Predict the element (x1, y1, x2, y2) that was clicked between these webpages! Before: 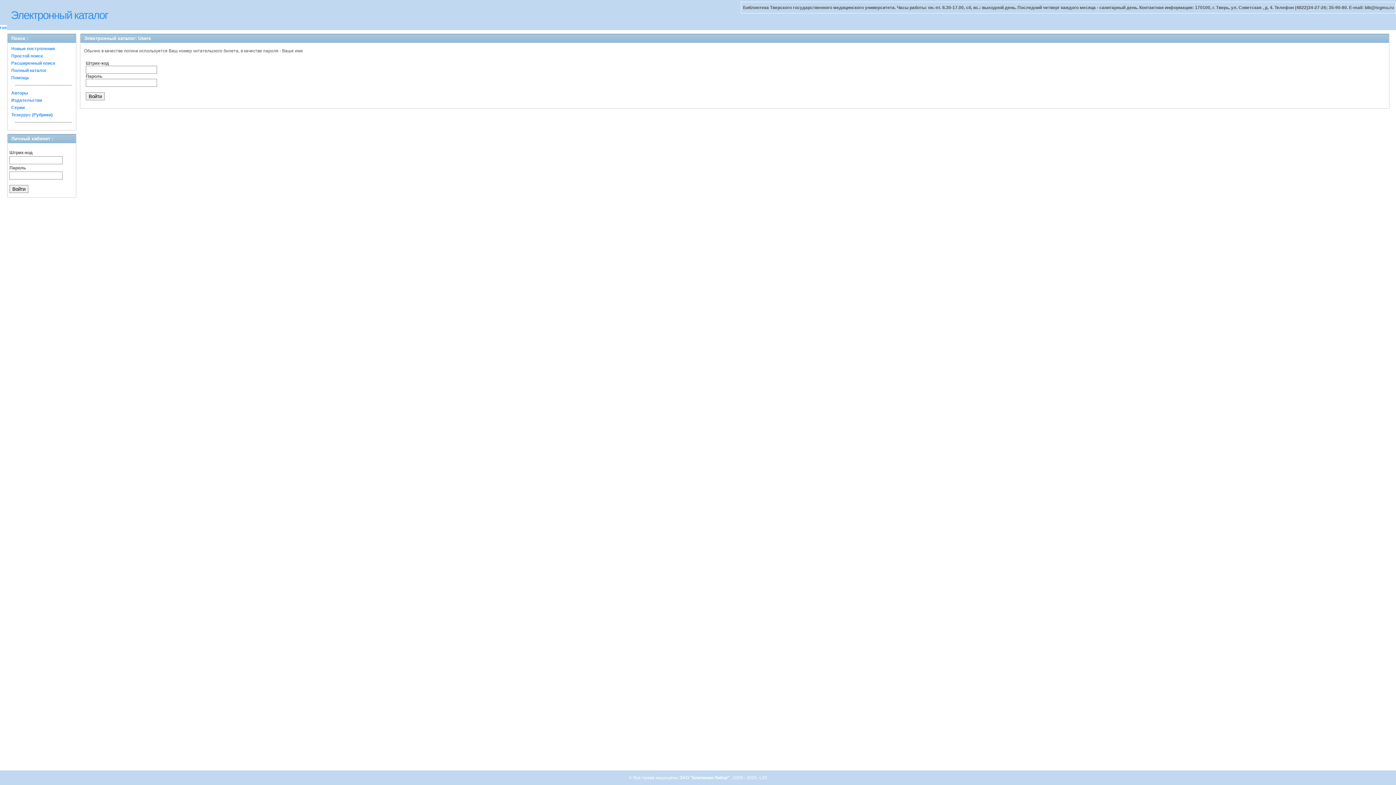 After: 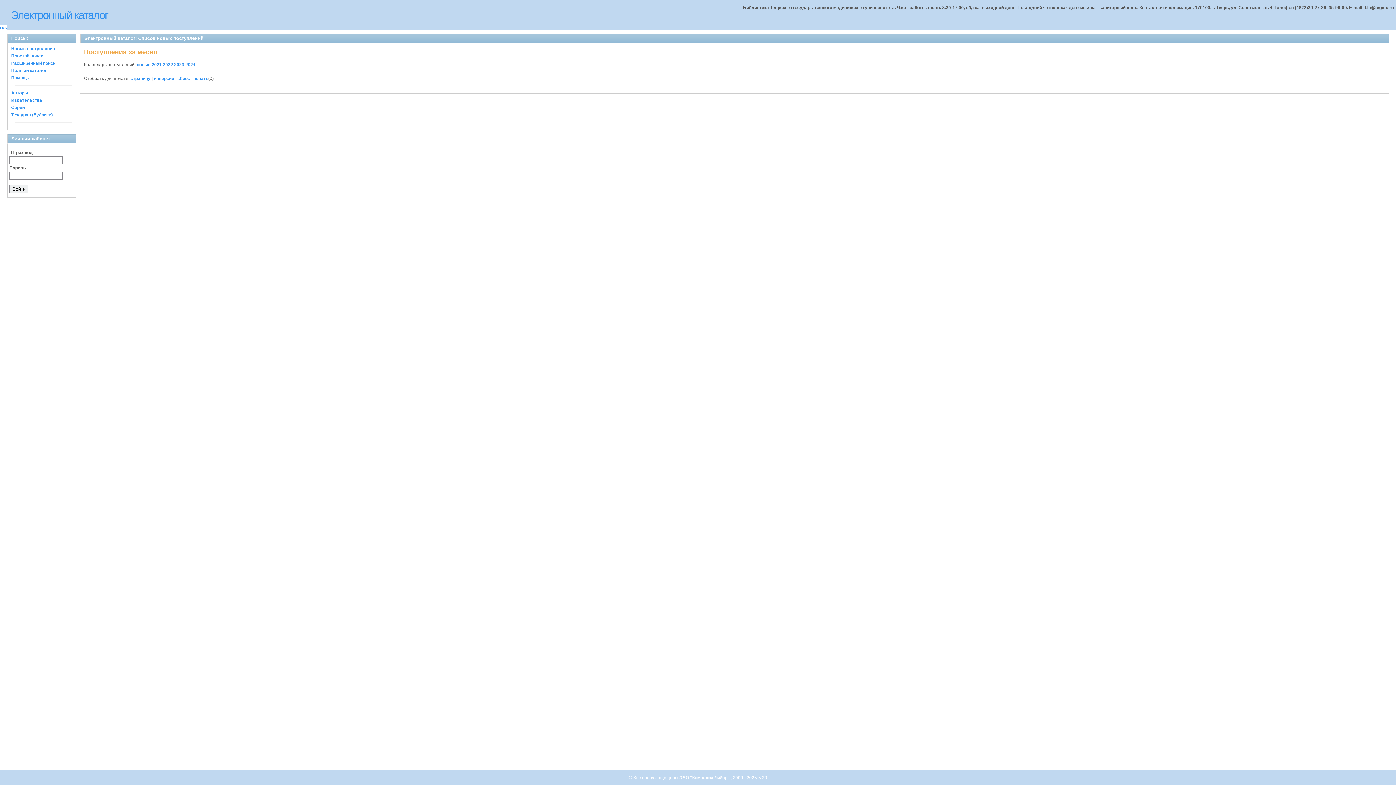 Action: bbox: (11, 46, 54, 51) label: Новые поступления